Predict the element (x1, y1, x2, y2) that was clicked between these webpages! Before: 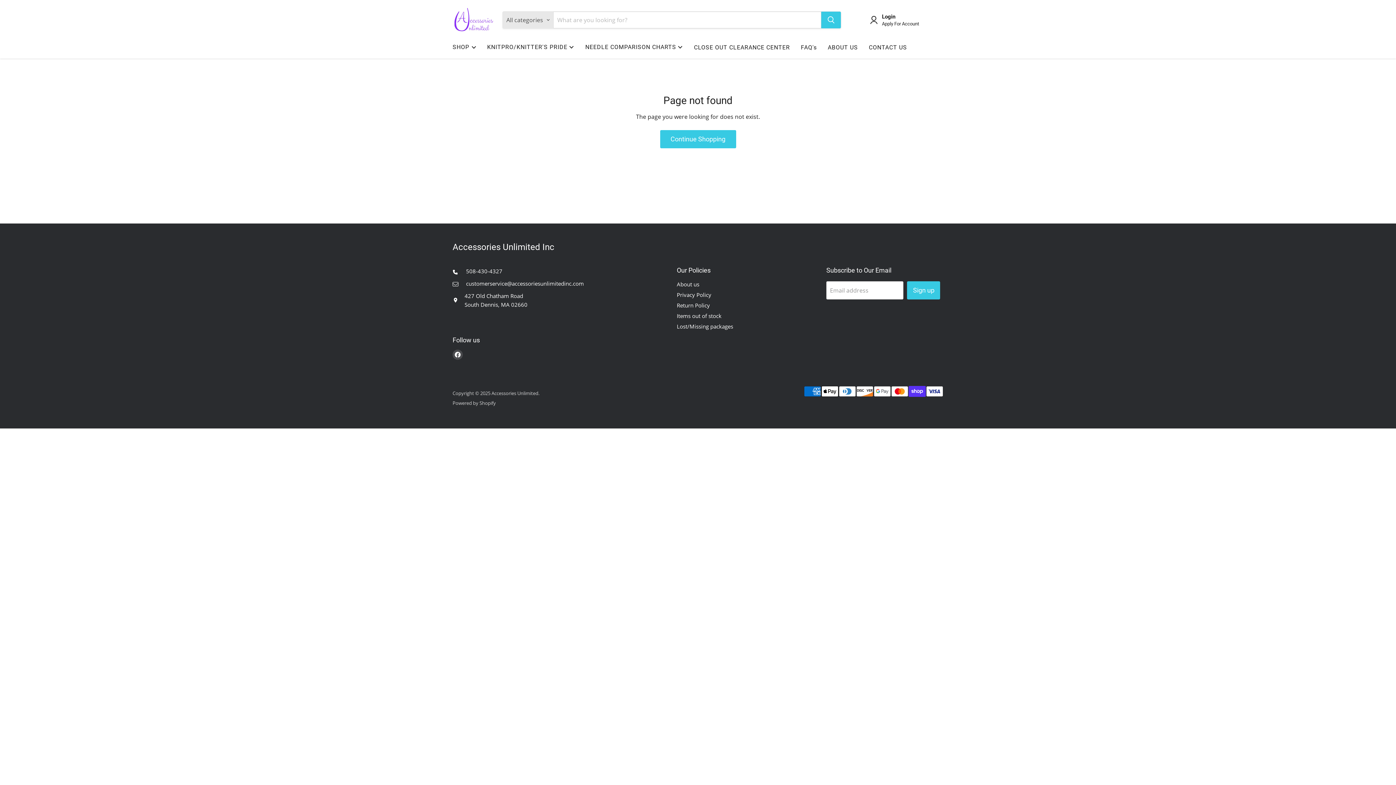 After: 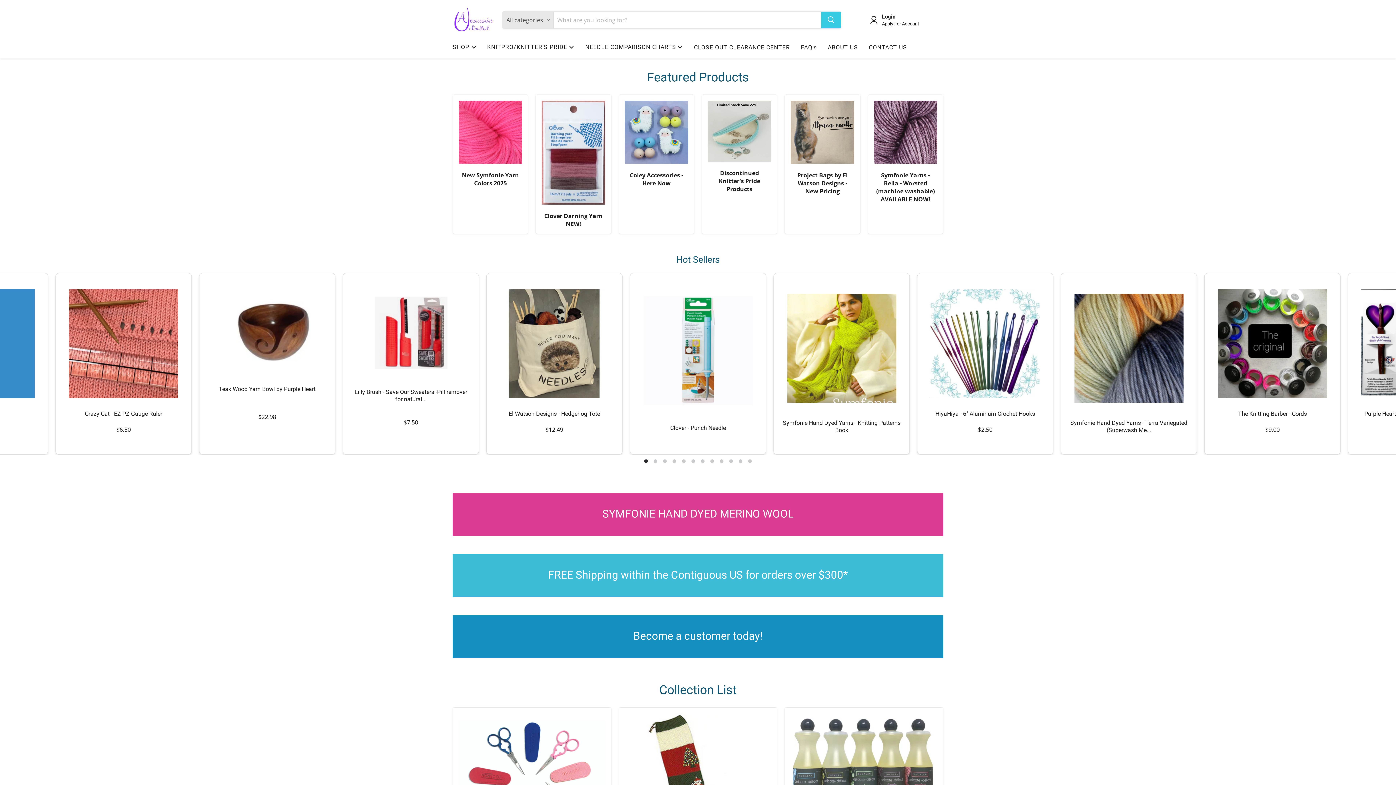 Action: bbox: (452, 7, 493, 33)